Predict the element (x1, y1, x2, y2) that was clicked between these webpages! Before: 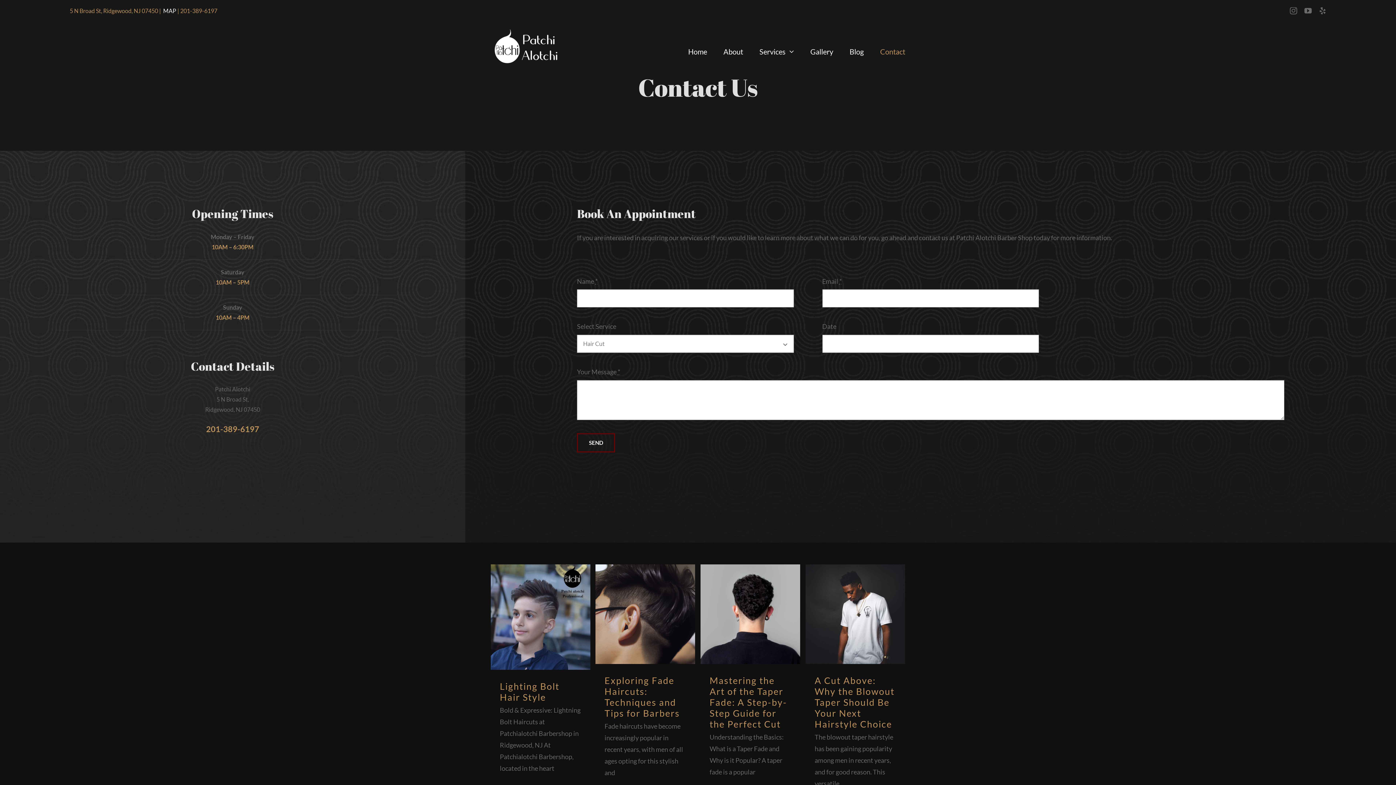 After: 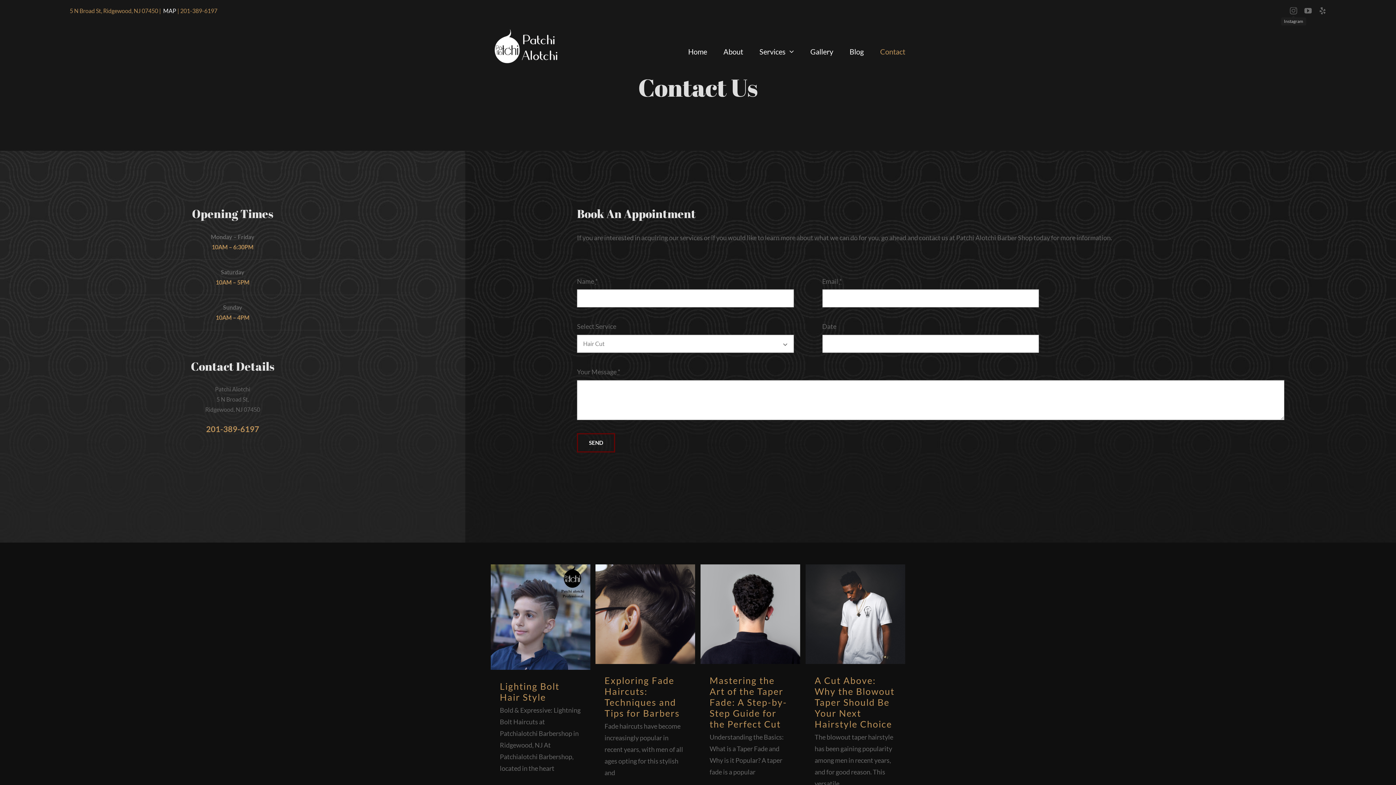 Action: bbox: (1290, 7, 1297, 14) label: instagram